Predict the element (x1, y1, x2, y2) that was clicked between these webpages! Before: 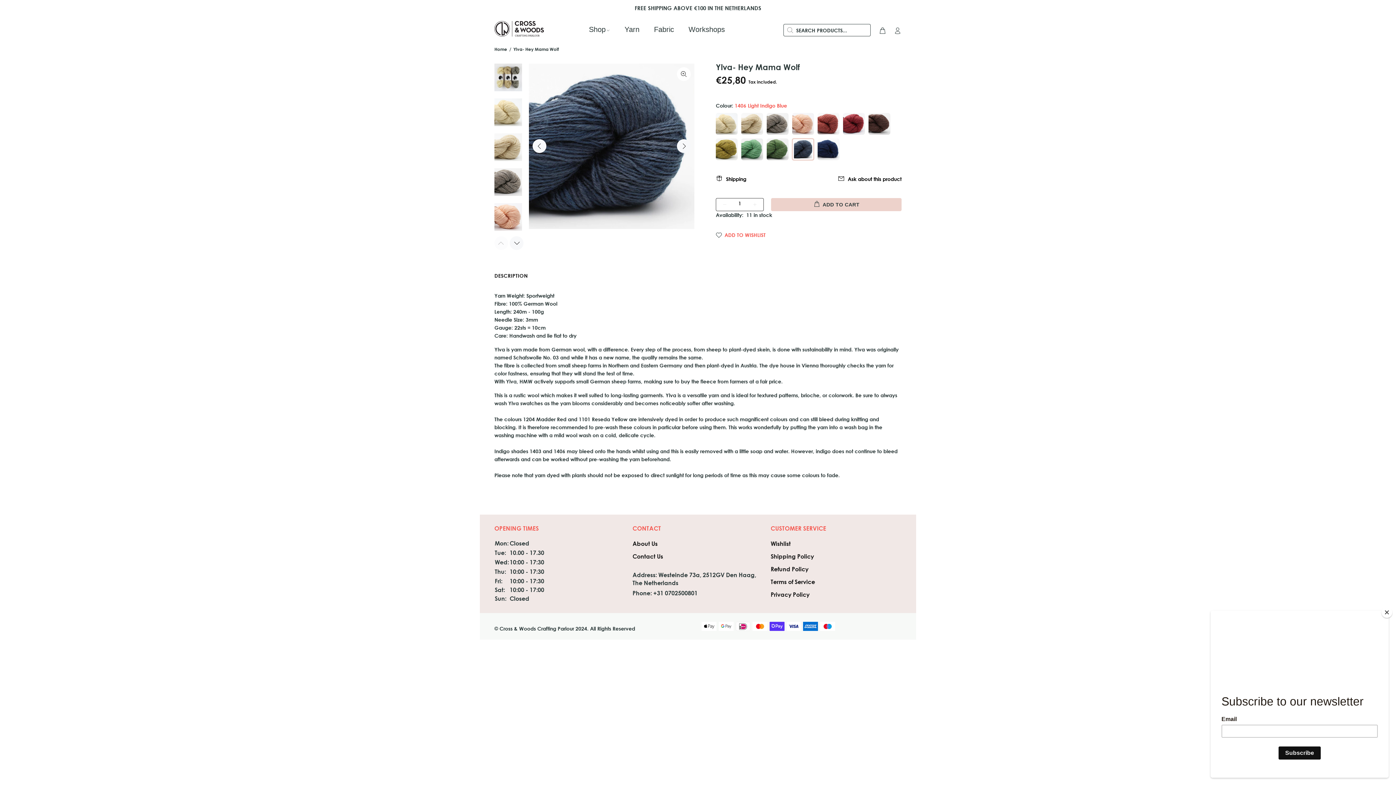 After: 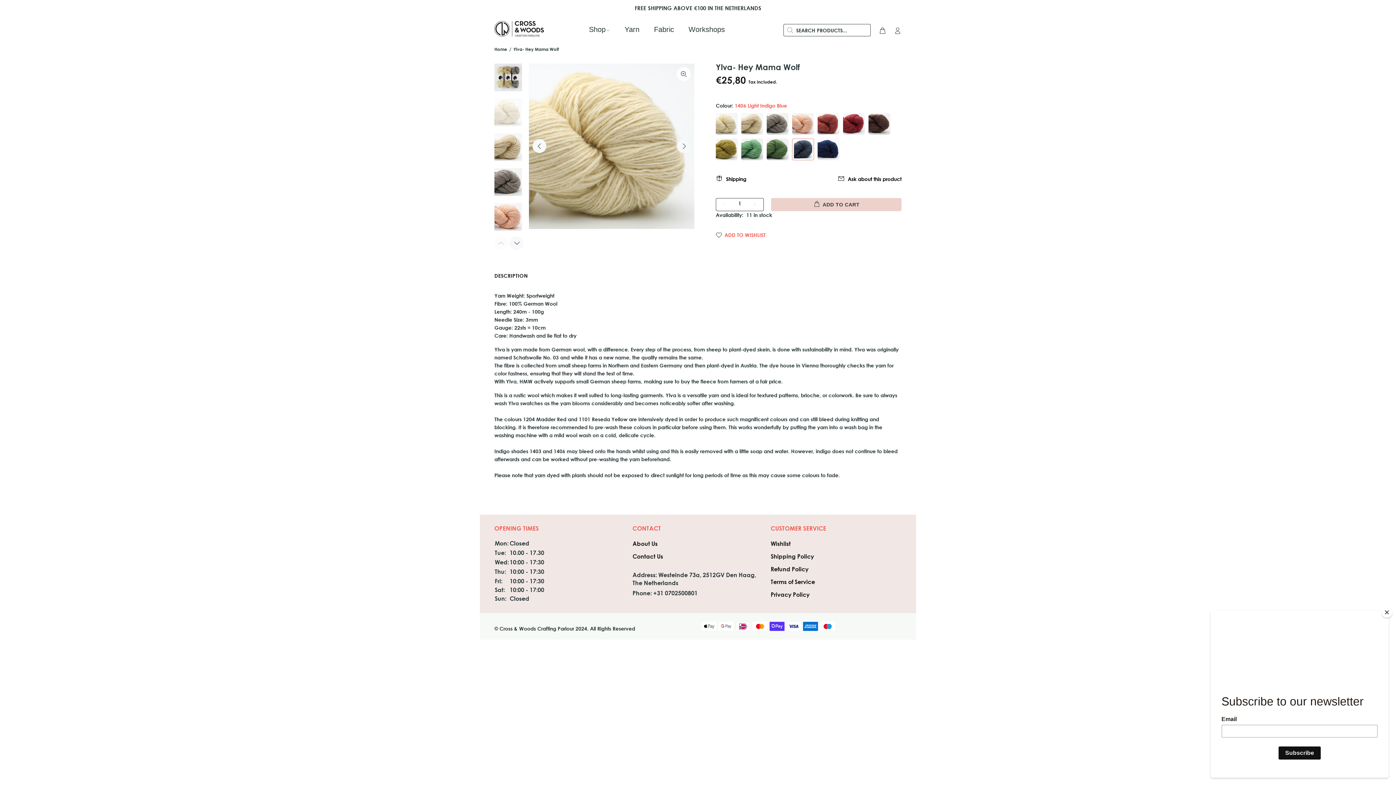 Action: bbox: (494, 98, 522, 126)